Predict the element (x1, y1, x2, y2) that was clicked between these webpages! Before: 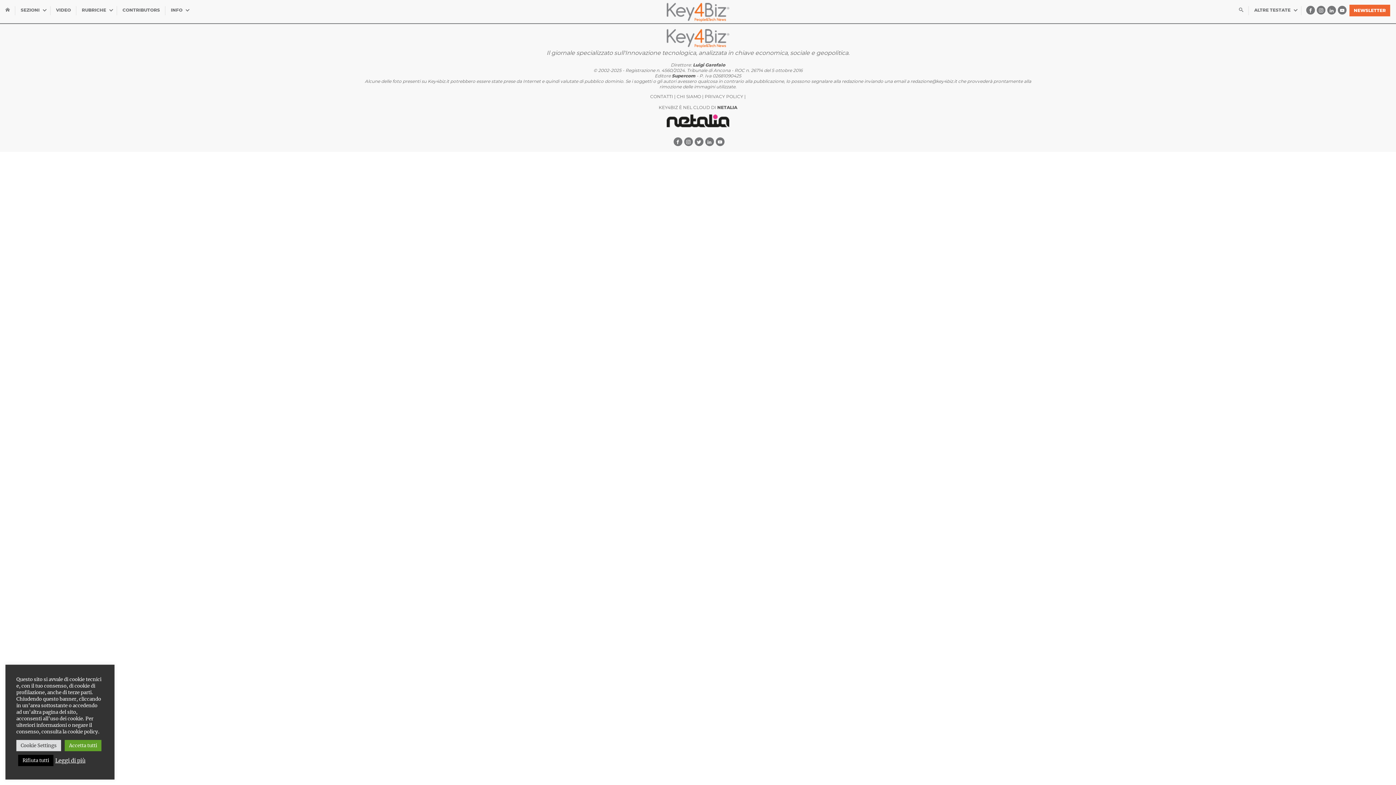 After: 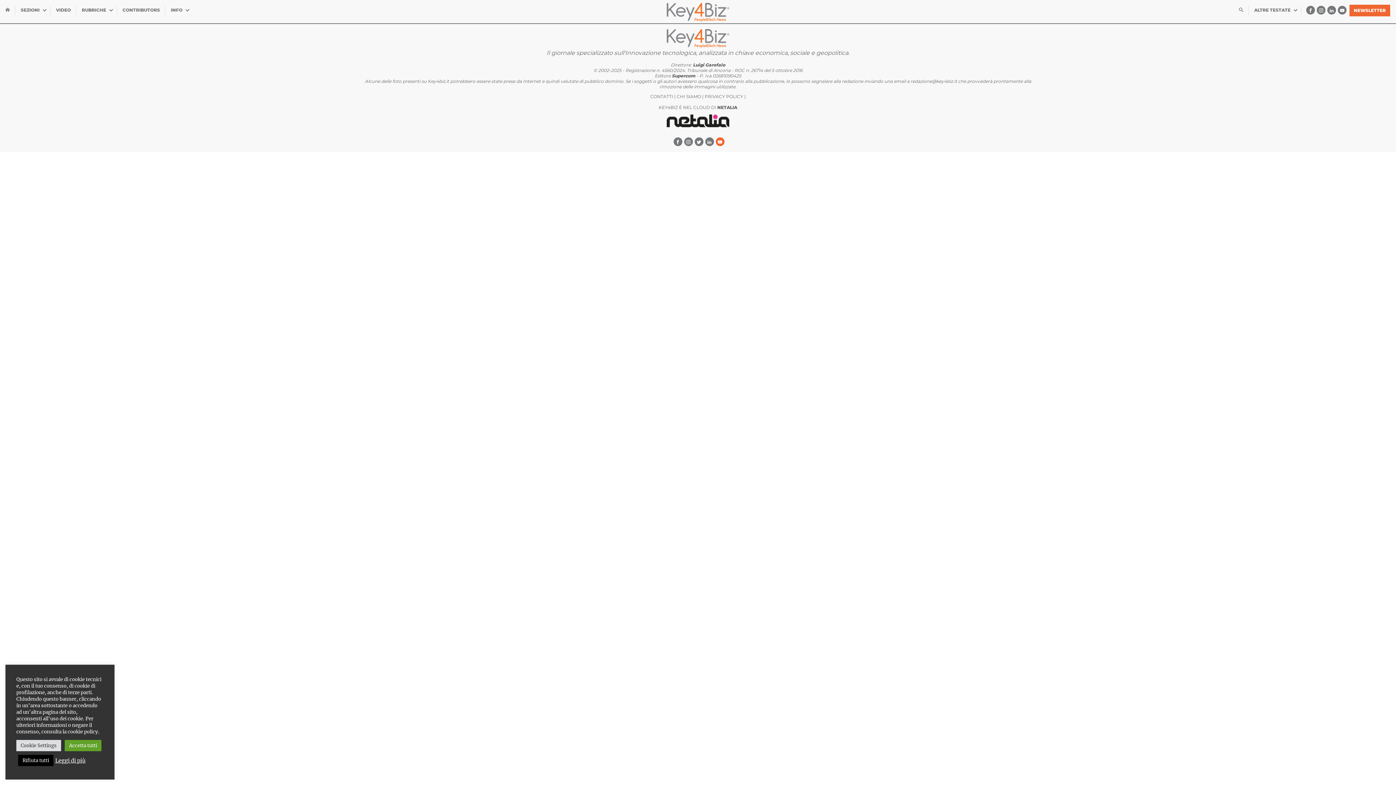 Action: bbox: (715, 137, 724, 146)